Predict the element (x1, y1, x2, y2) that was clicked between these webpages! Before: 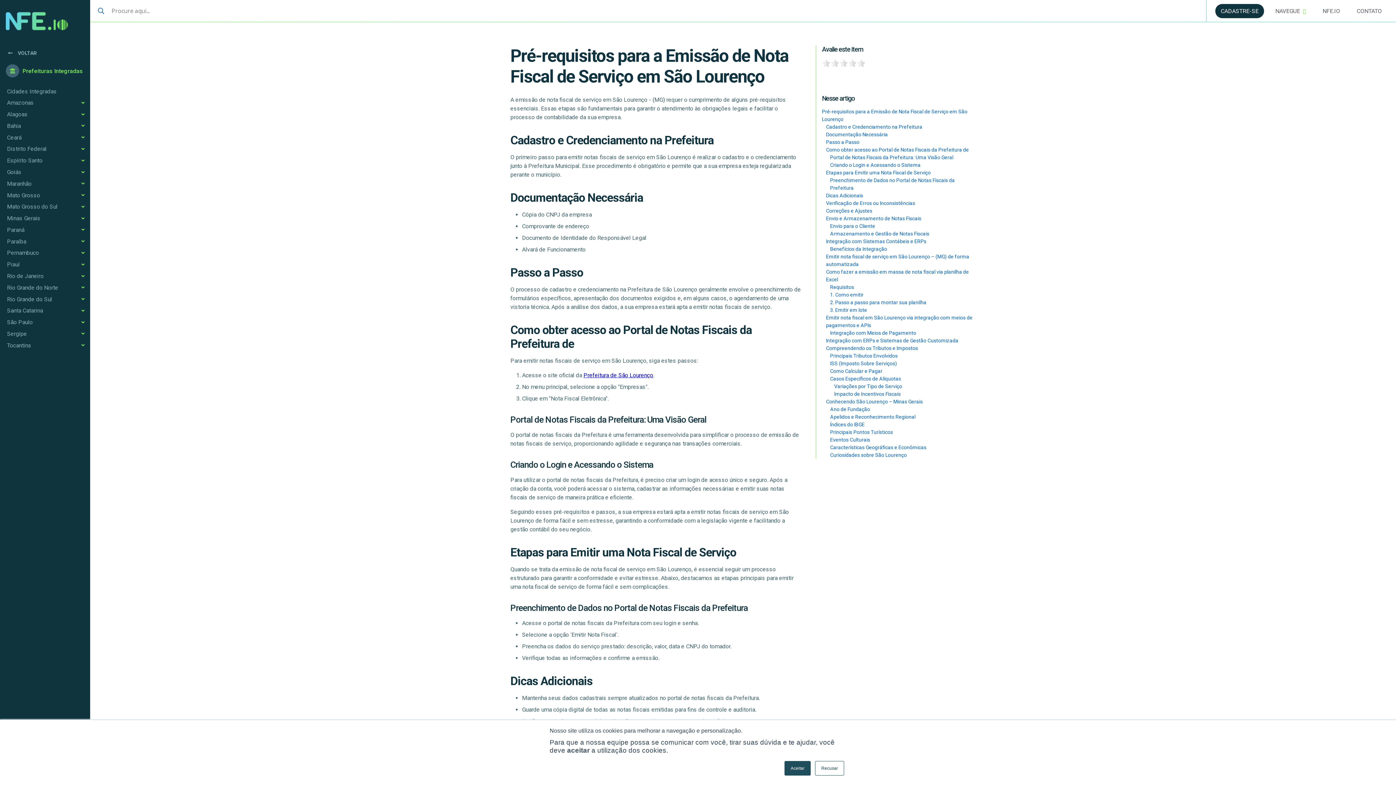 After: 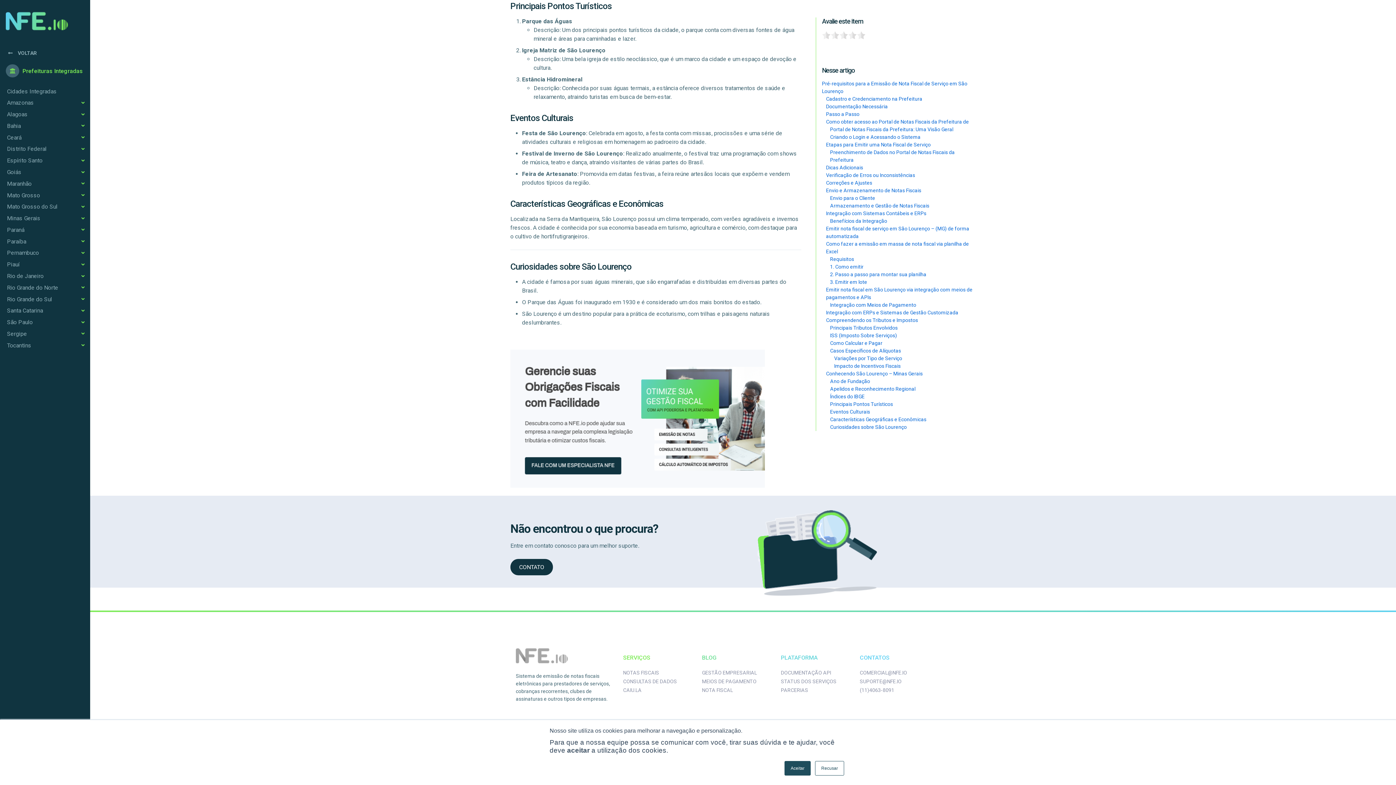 Action: label: Características Geográficas e Econômicas bbox: (830, 444, 926, 450)